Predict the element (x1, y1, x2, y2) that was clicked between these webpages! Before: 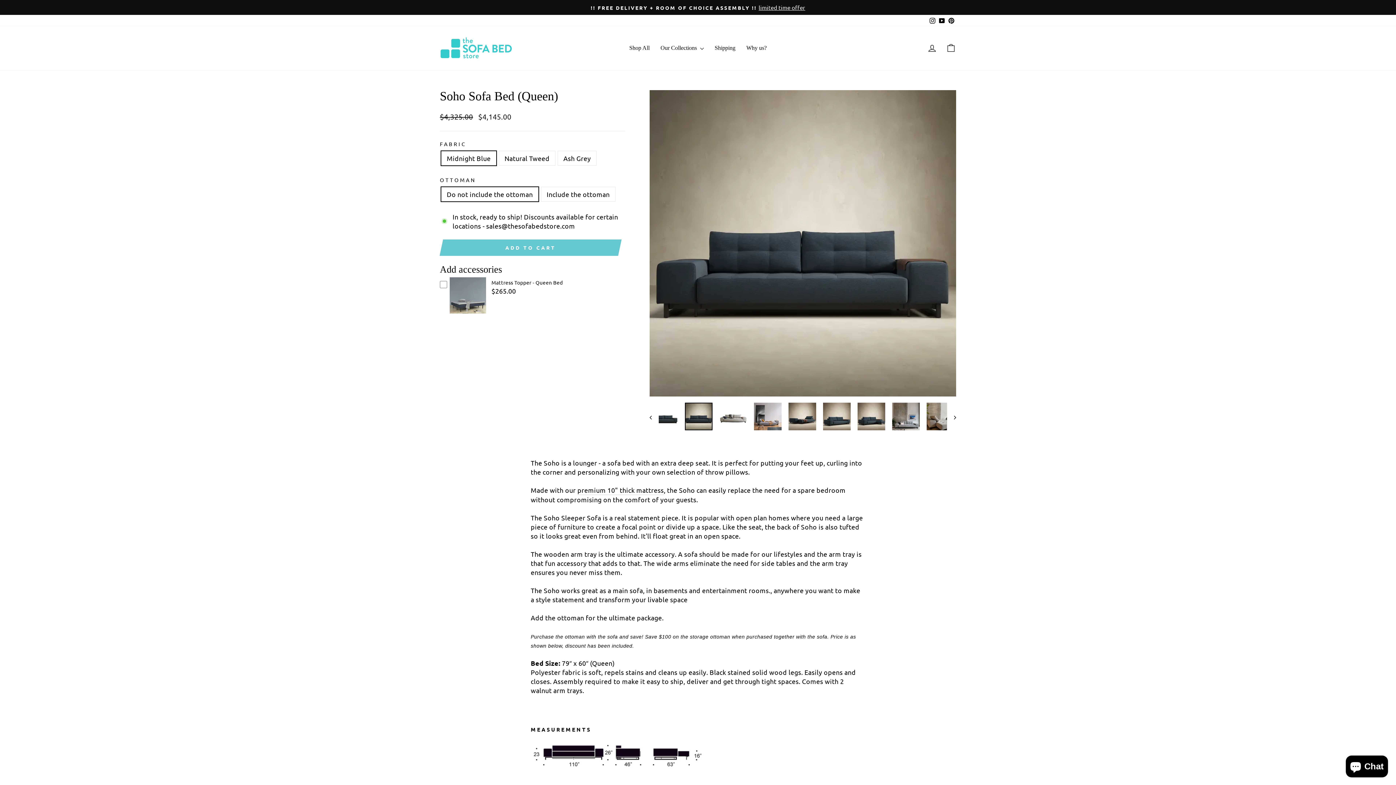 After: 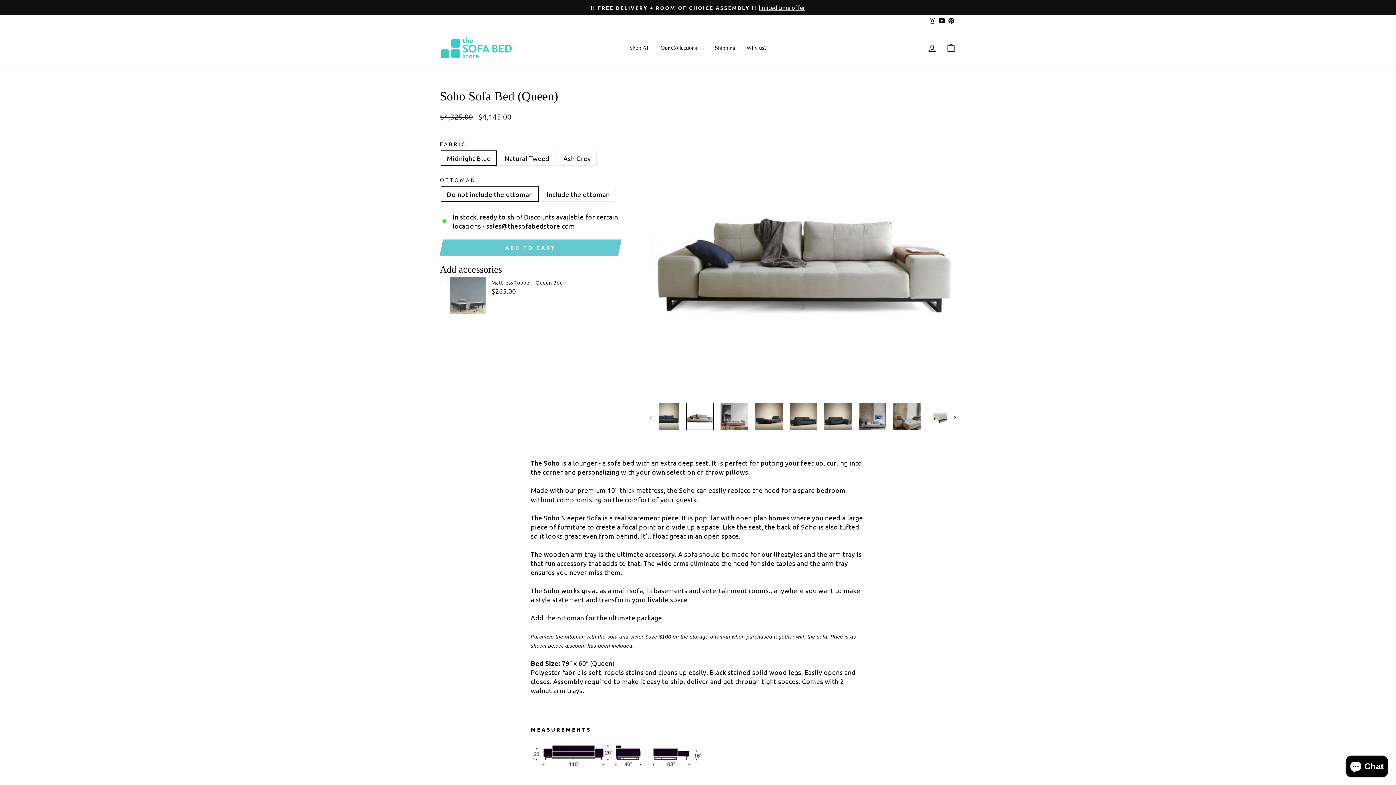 Action: bbox: (947, 402, 956, 431)